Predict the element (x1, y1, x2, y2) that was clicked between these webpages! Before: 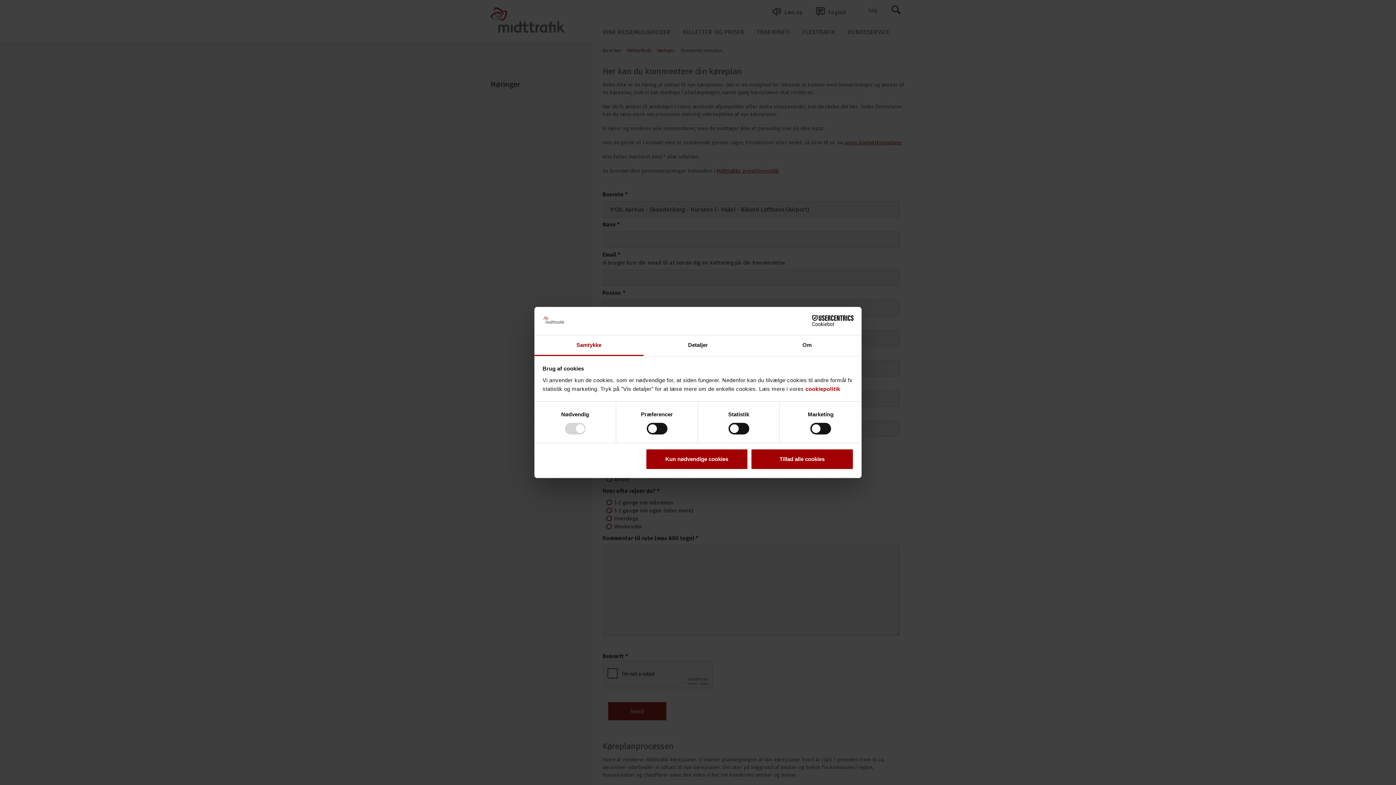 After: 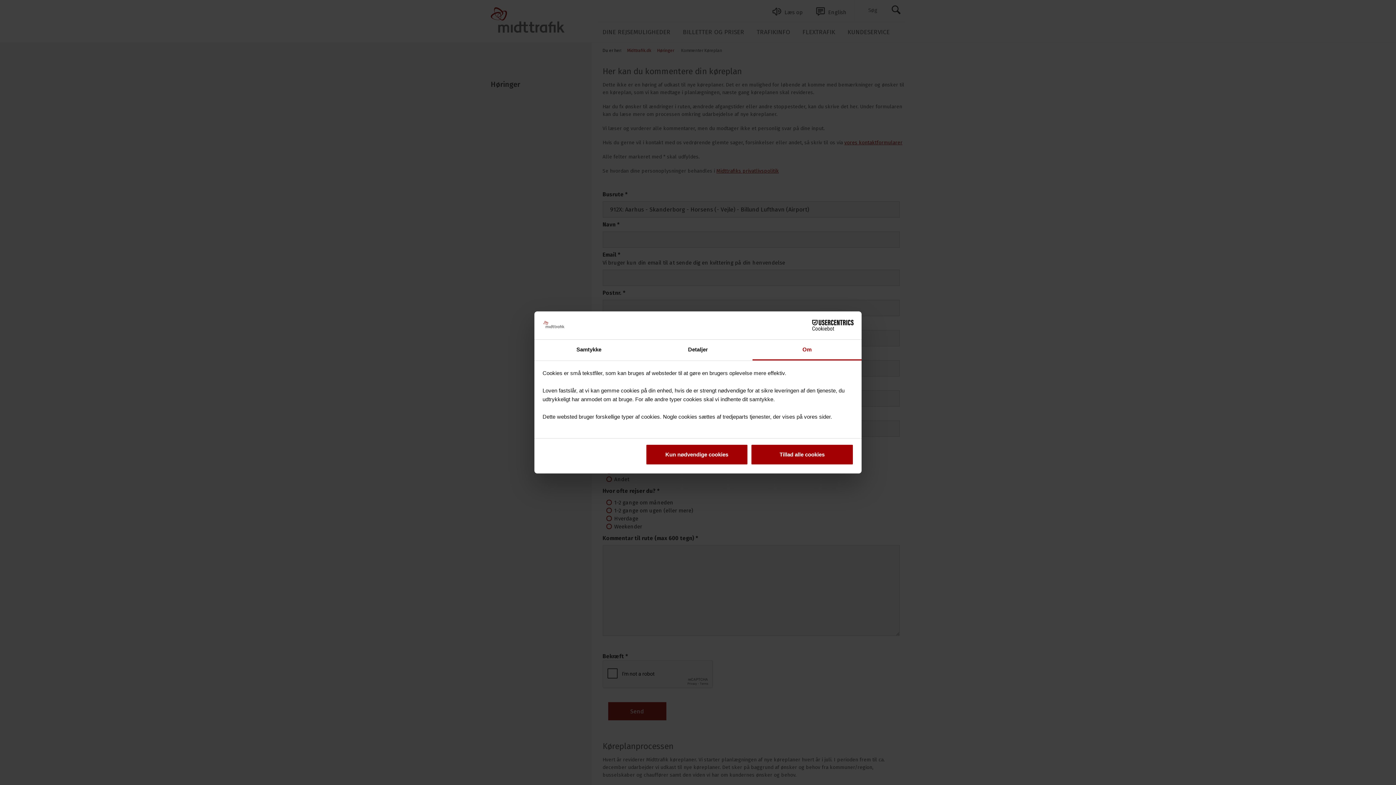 Action: label: Om bbox: (752, 335, 861, 356)